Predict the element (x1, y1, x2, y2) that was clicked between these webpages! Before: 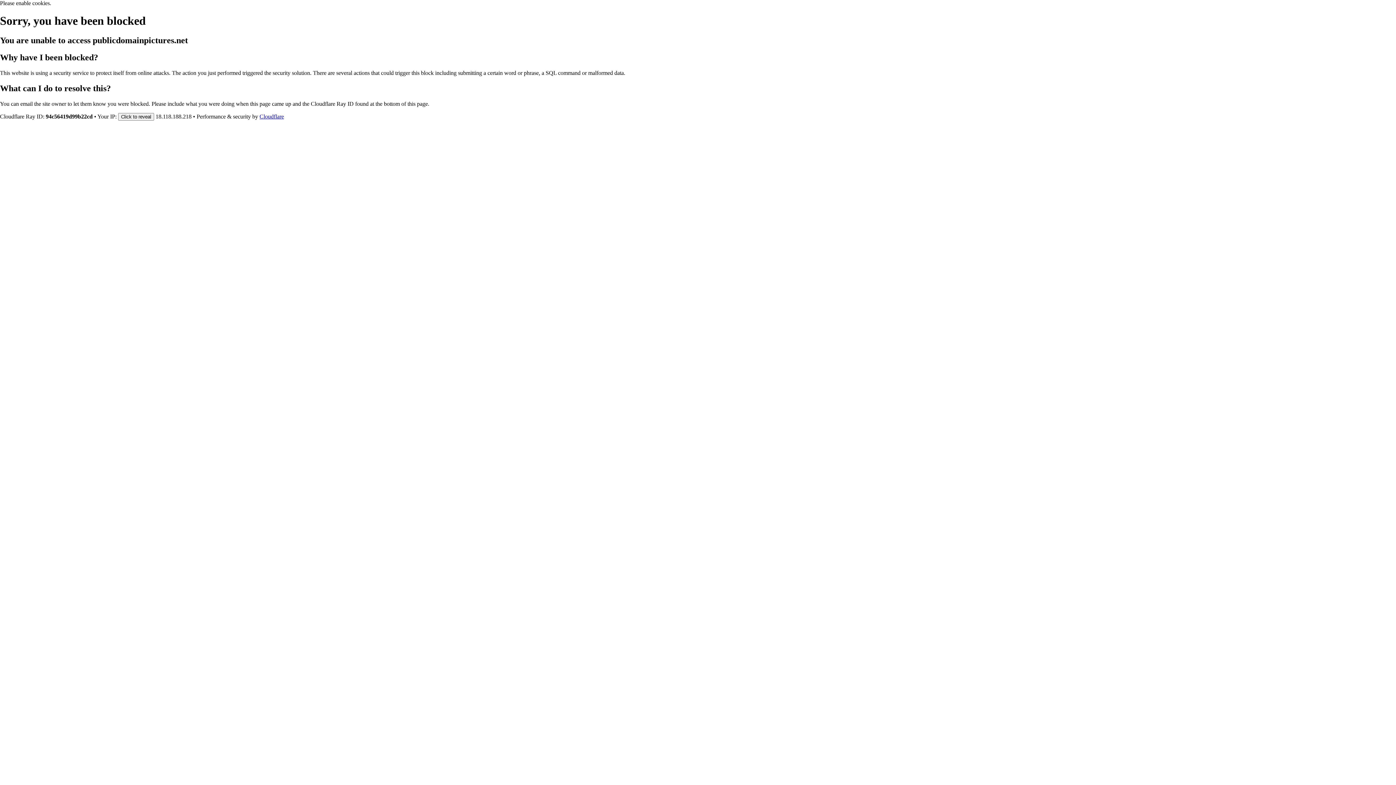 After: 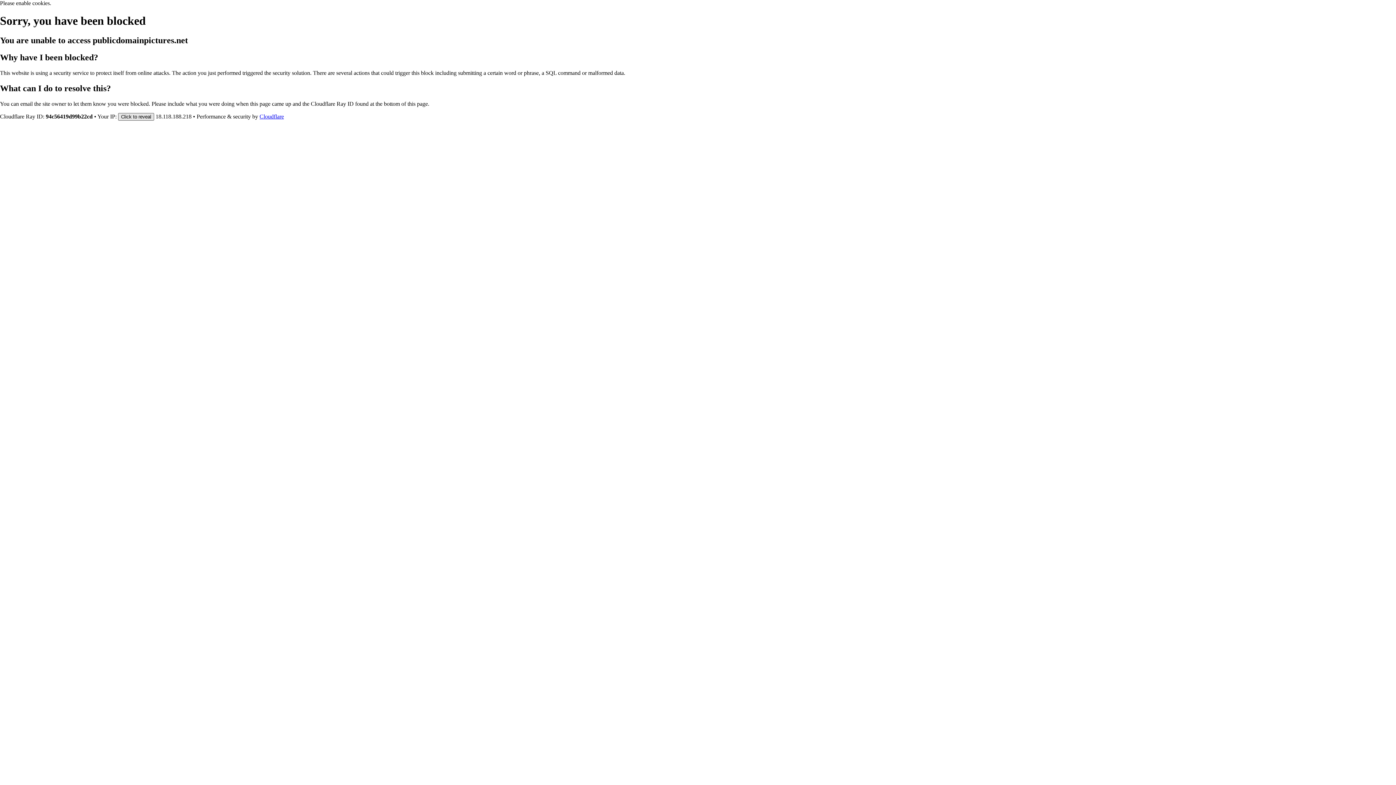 Action: label: Click to reveal bbox: (118, 112, 154, 120)